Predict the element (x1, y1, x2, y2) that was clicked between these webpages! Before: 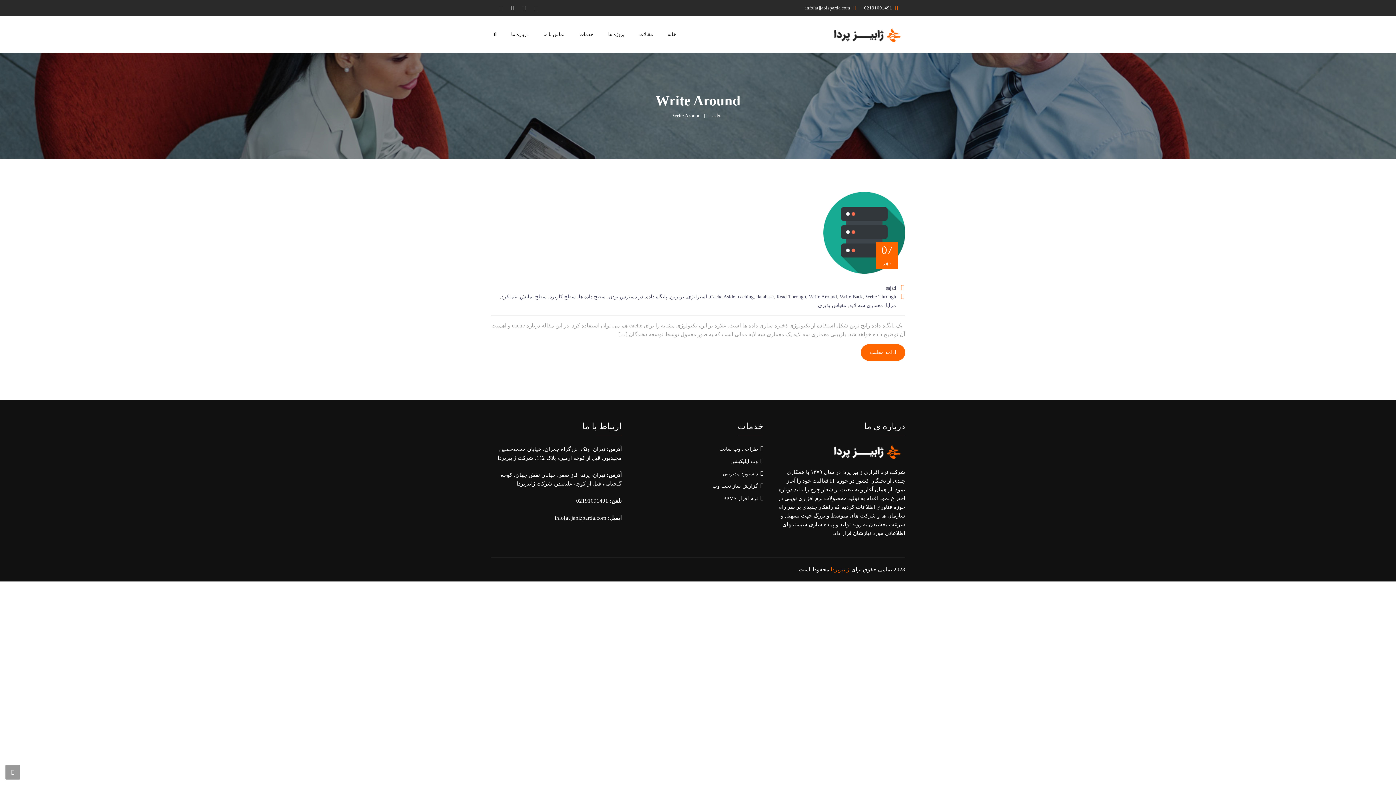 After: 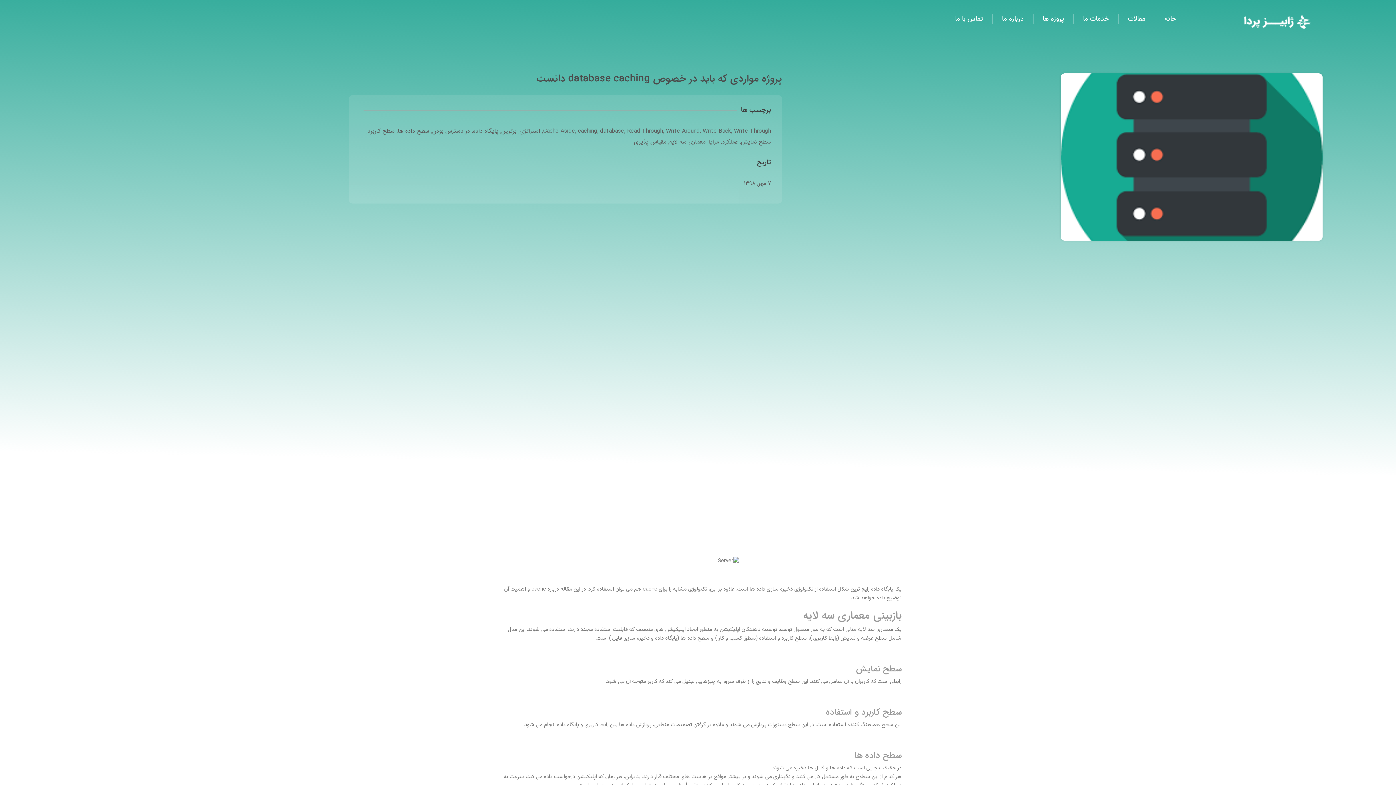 Action: label: ادامه مطلب bbox: (861, 344, 905, 361)